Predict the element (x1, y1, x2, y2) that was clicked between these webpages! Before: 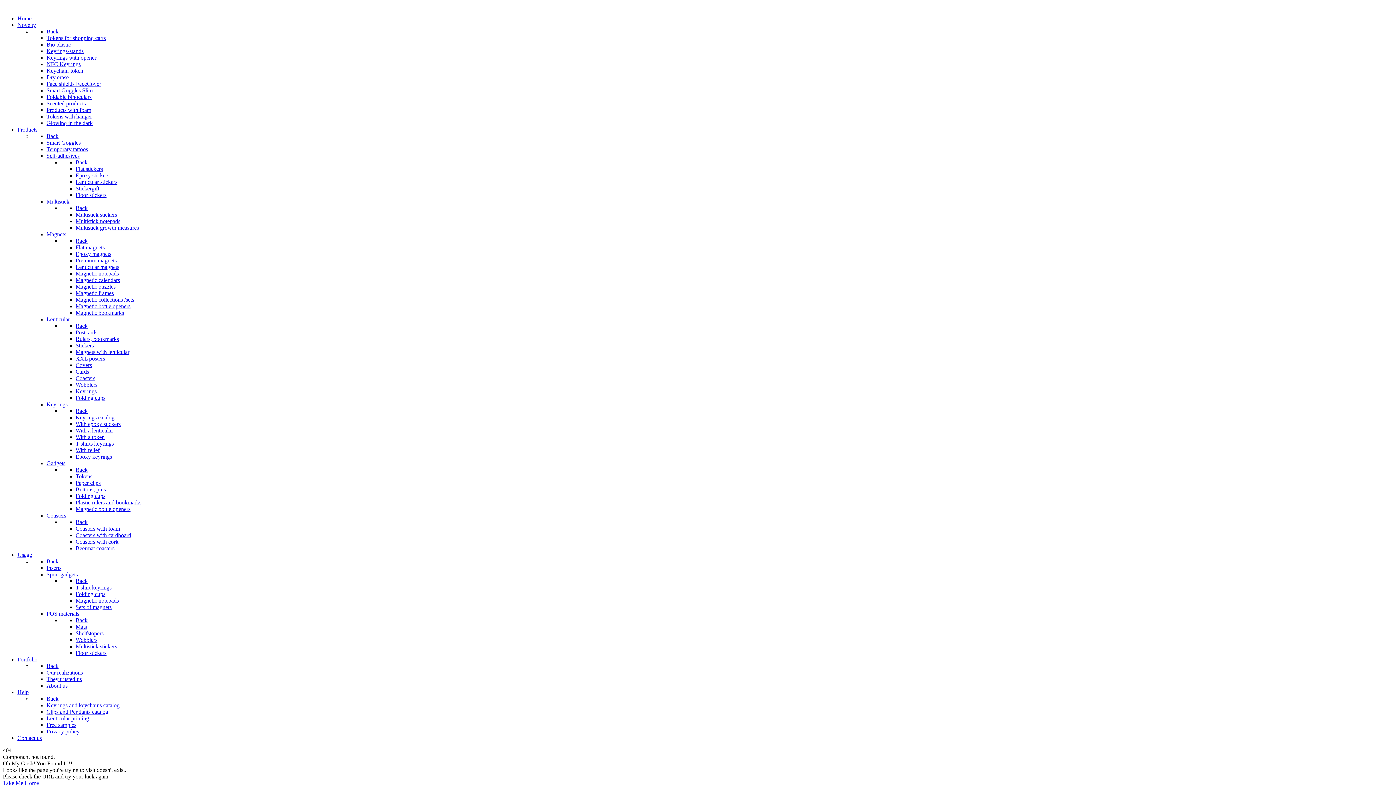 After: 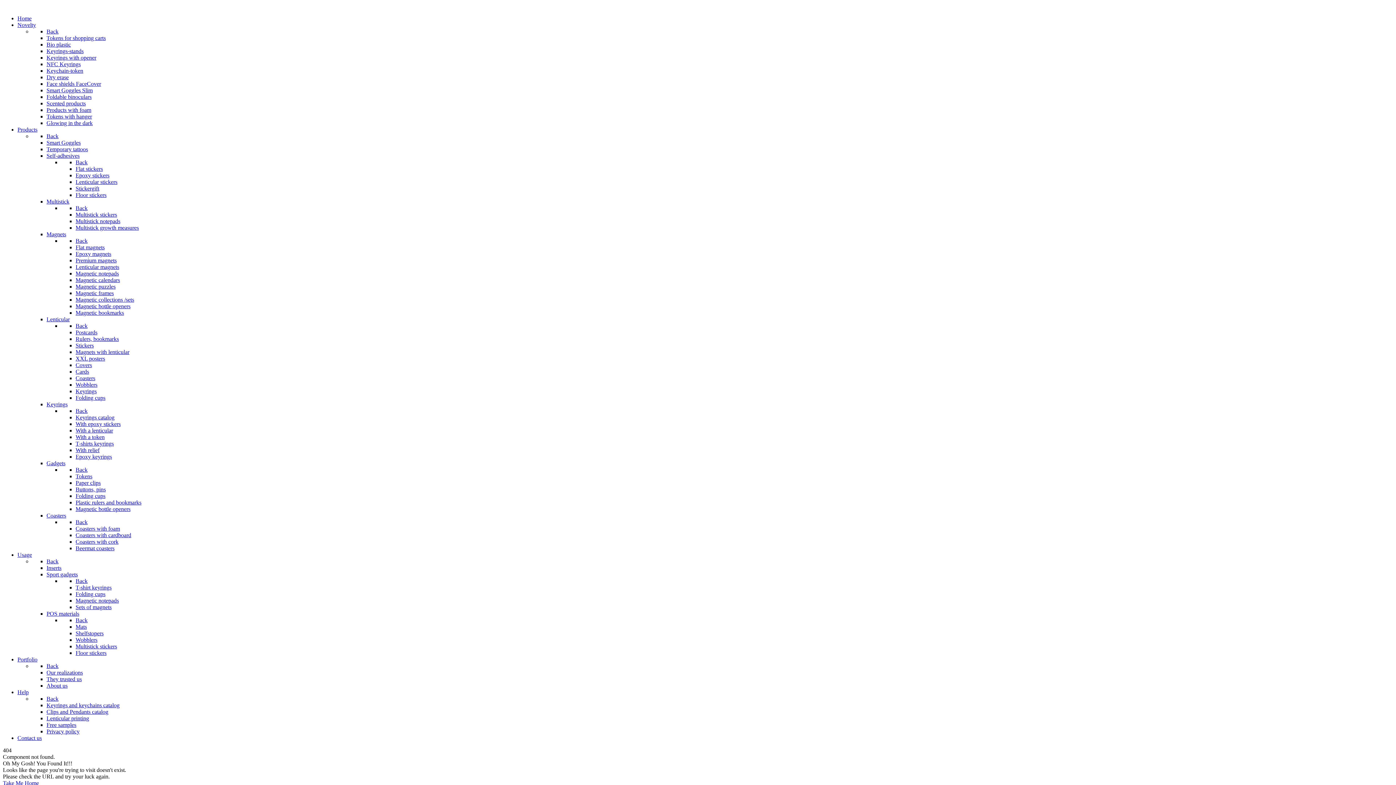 Action: bbox: (75, 466, 87, 473) label: Back